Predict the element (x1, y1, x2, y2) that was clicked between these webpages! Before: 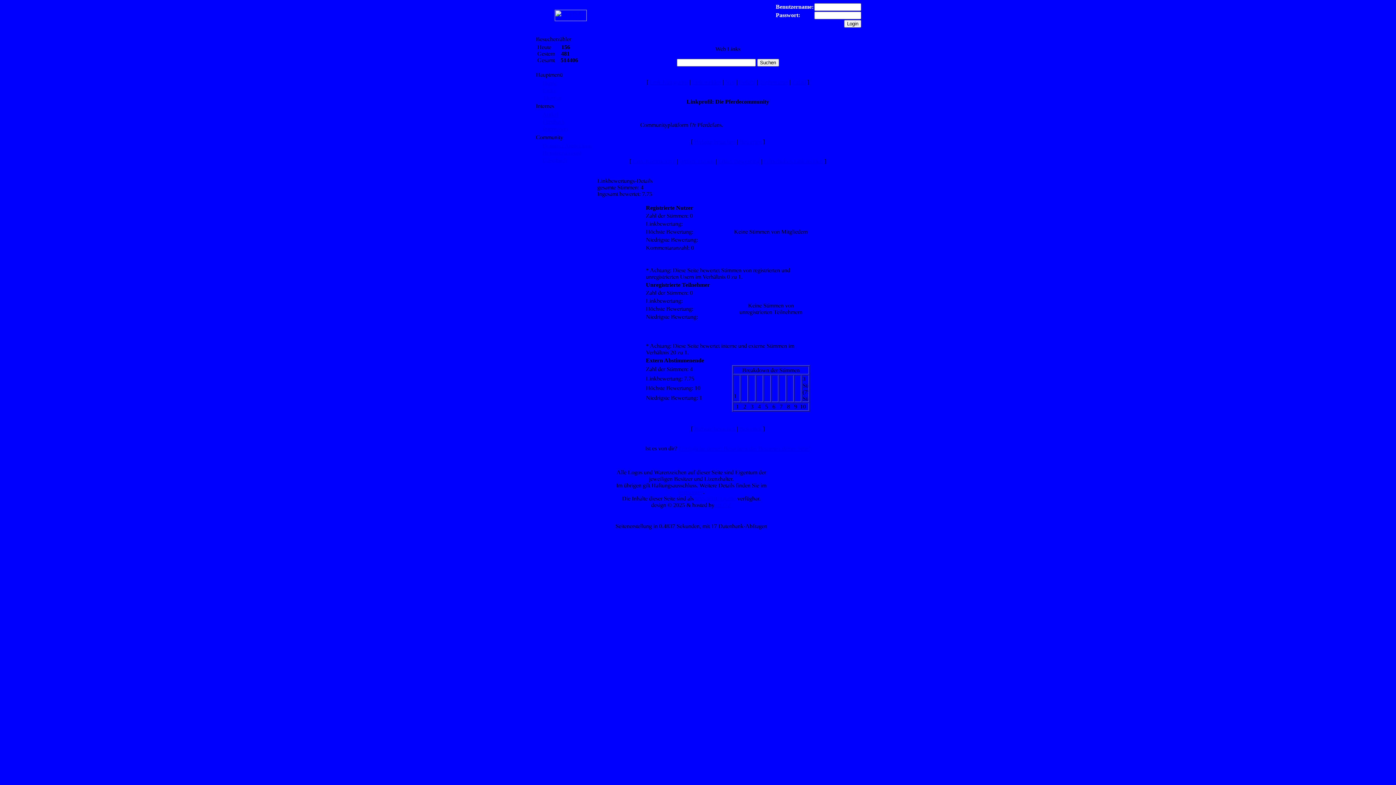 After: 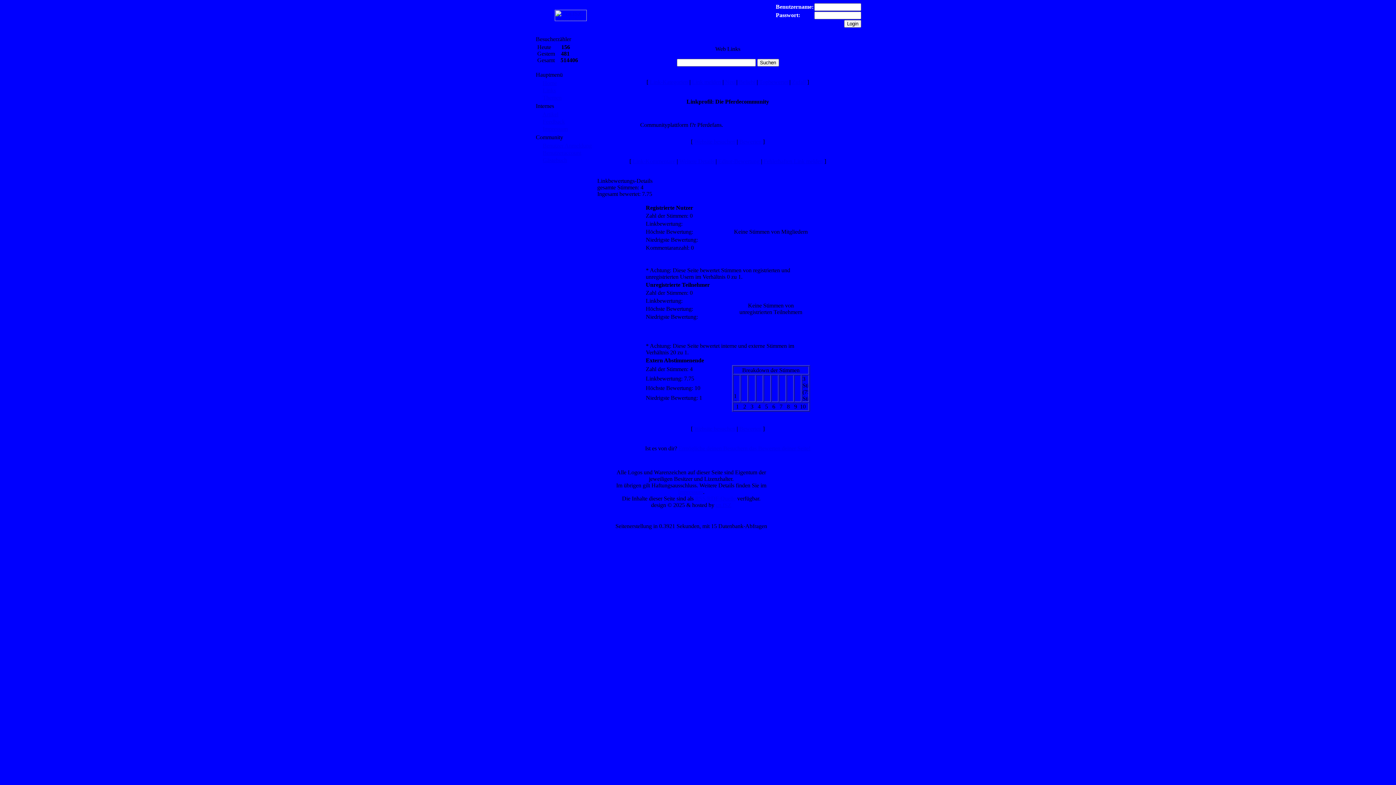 Action: label: Weitere Details bbox: (679, 158, 714, 164)